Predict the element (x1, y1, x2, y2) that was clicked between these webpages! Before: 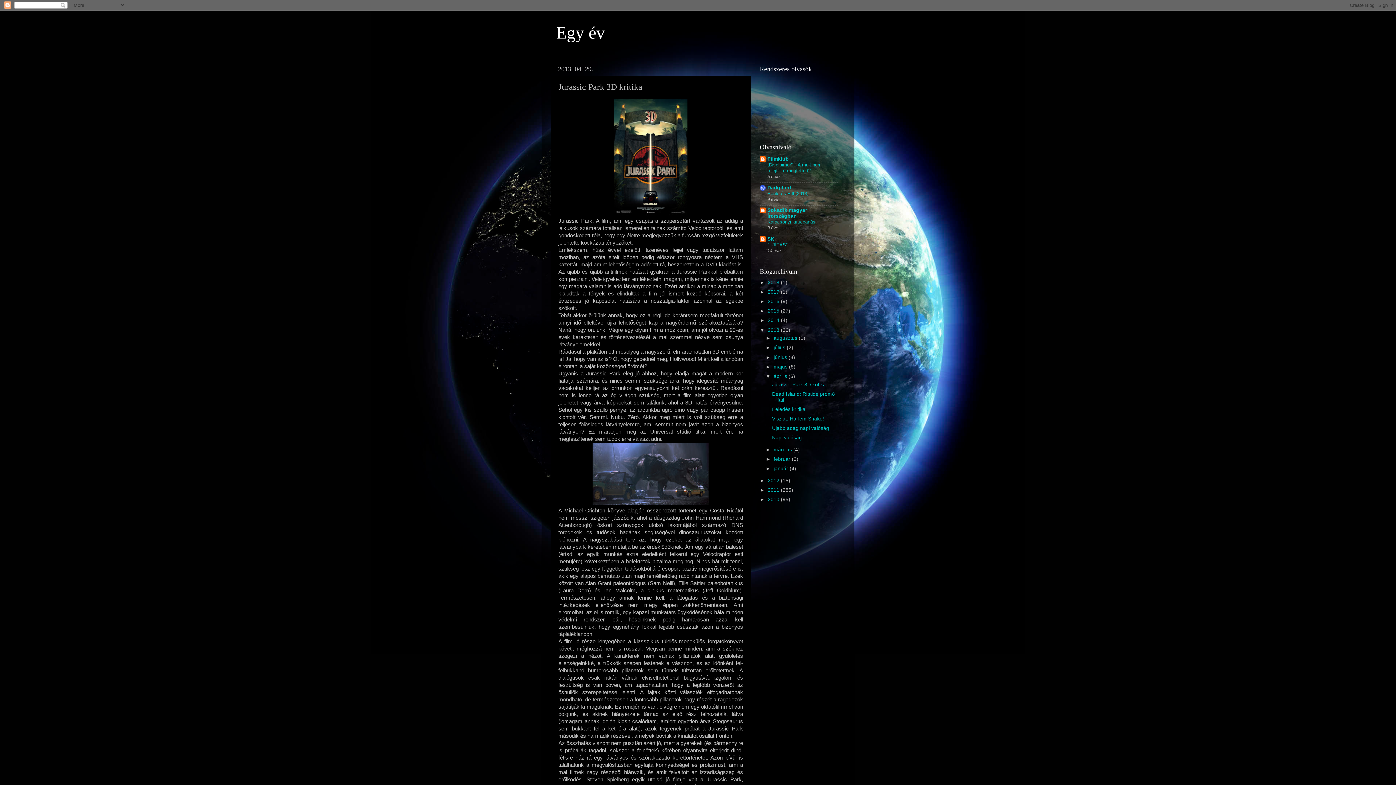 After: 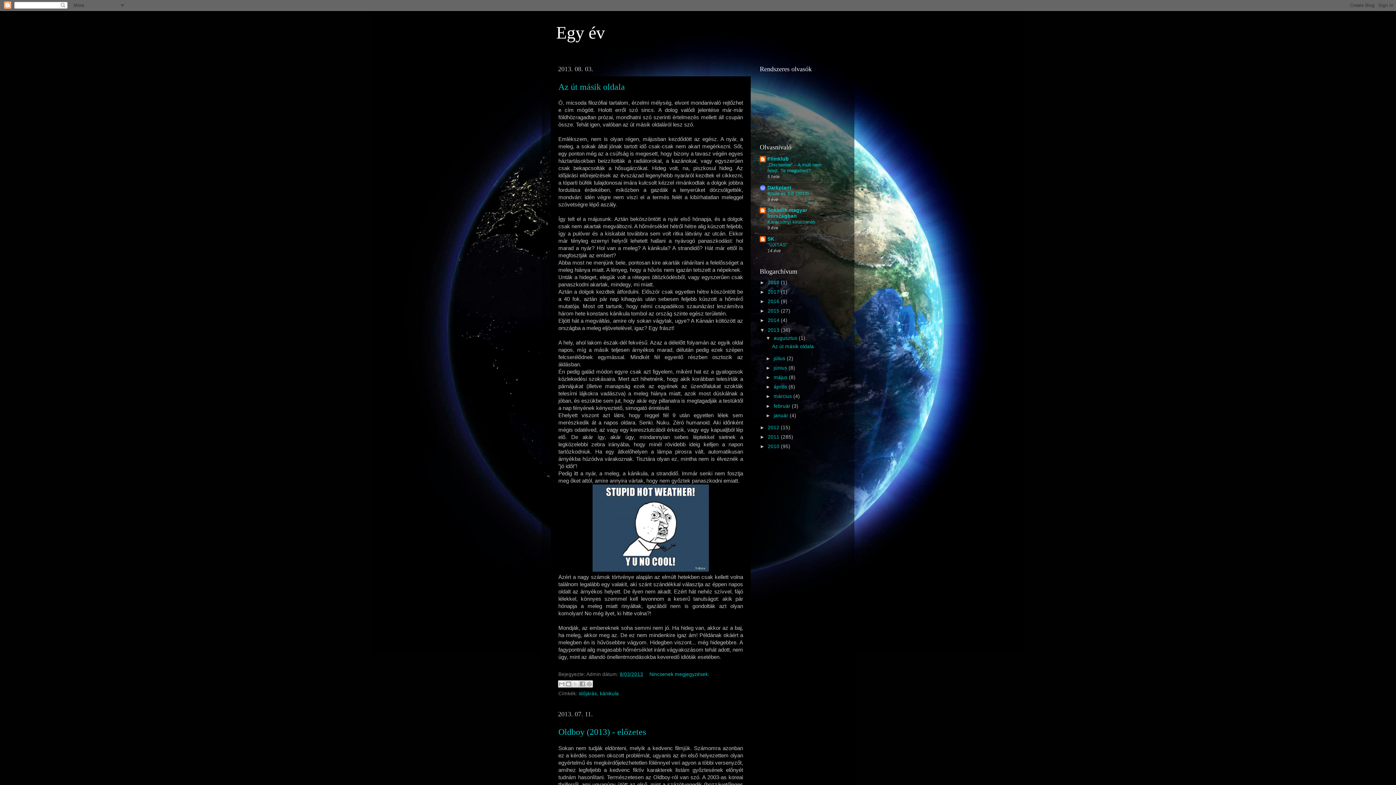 Action: bbox: (768, 327, 781, 332) label: 2013 